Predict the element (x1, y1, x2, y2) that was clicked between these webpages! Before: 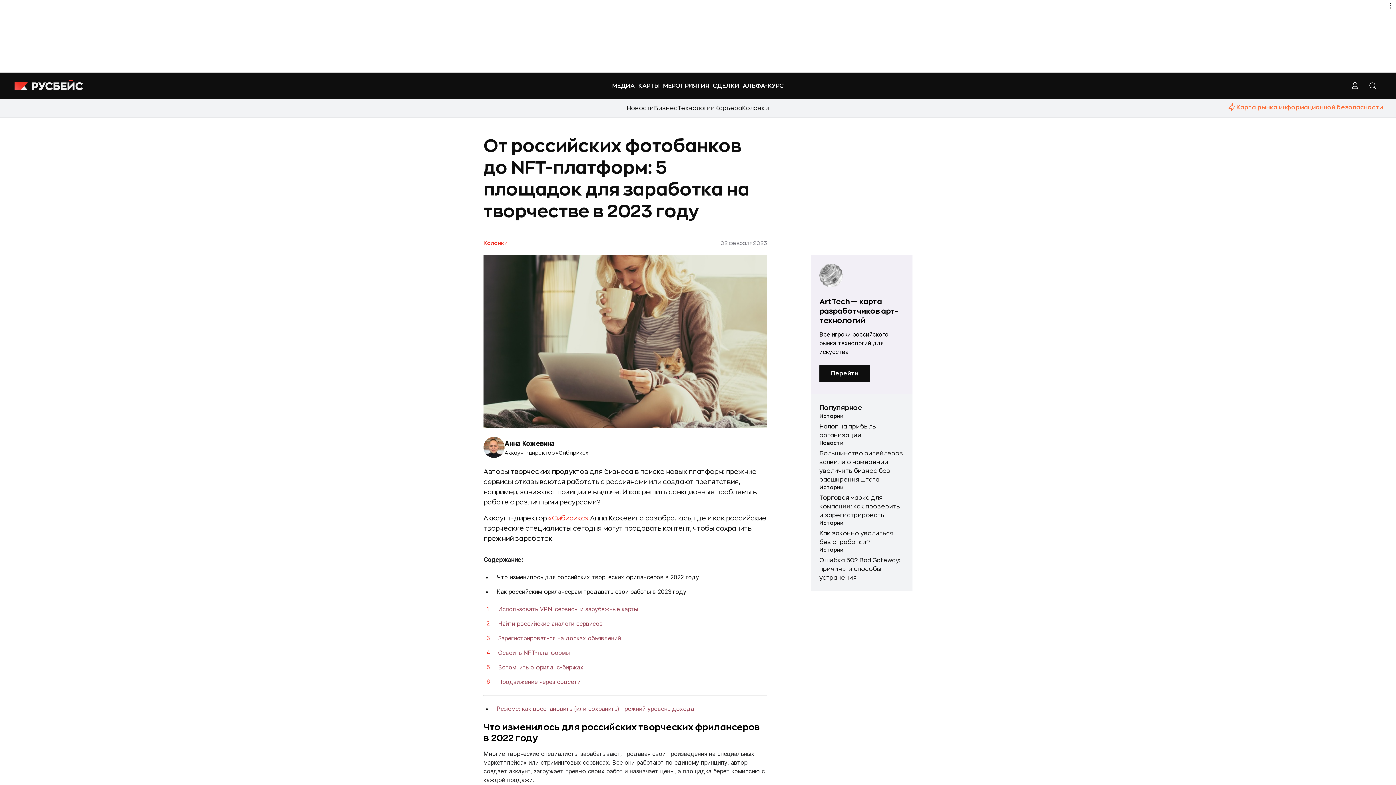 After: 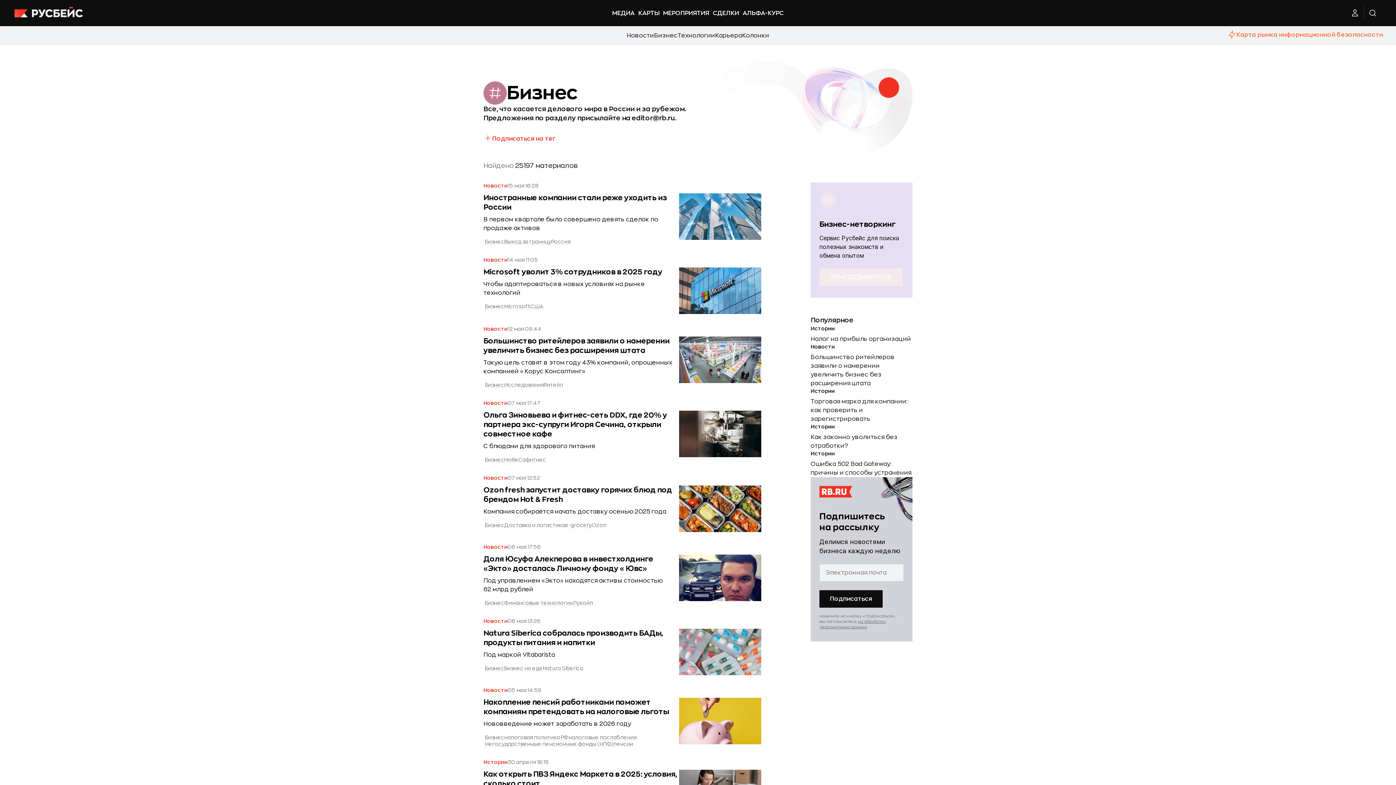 Action: label: Бизнес bbox: (654, 104, 677, 112)